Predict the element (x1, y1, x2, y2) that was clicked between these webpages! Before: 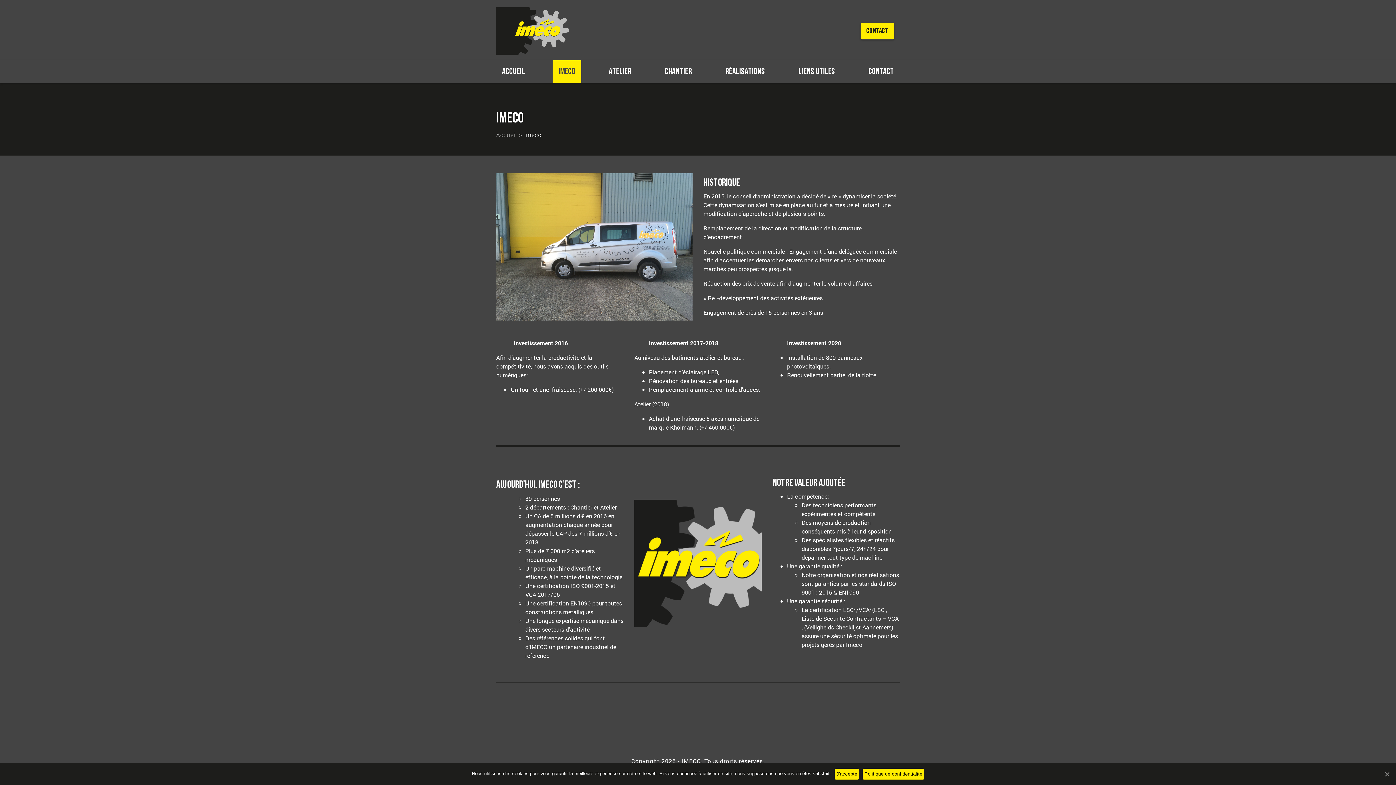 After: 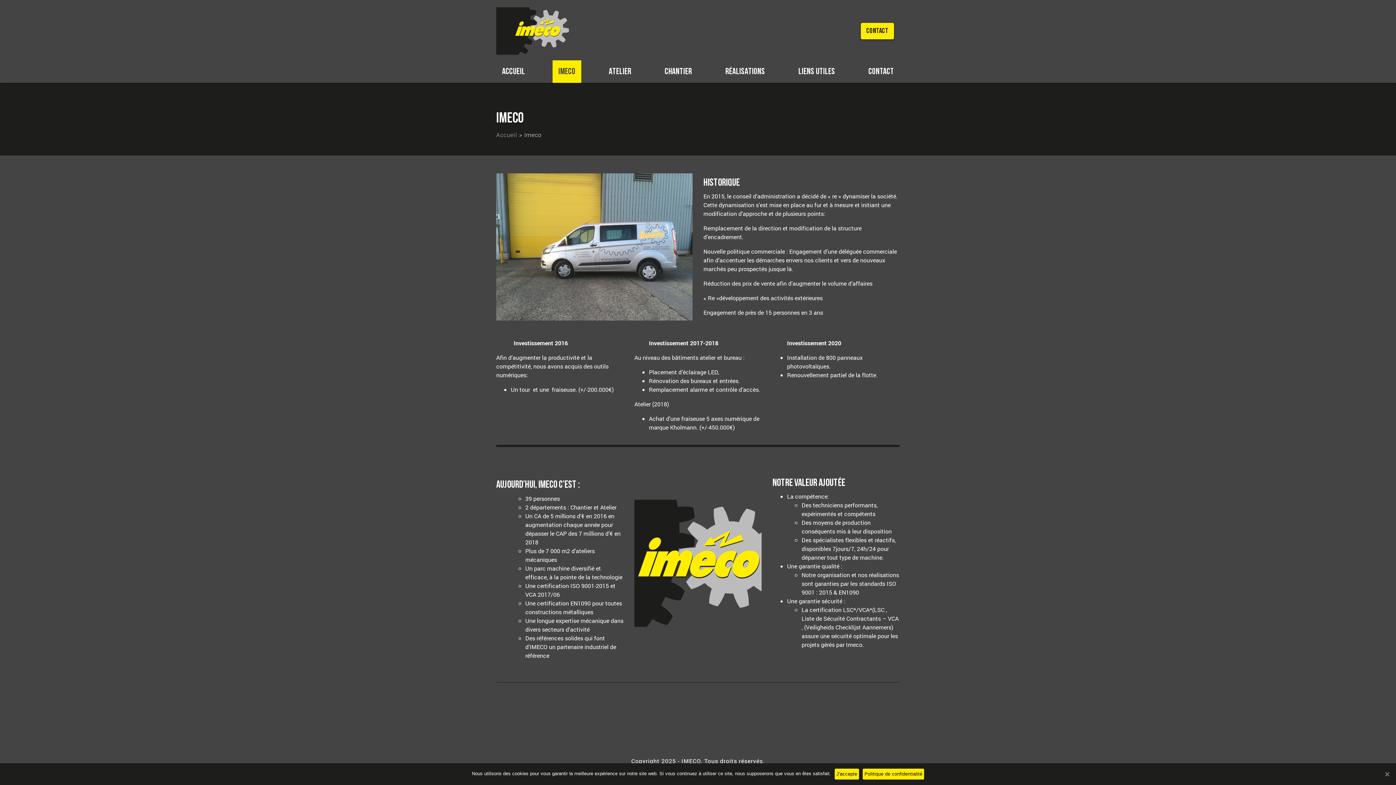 Action: bbox: (552, 60, 581, 82) label: IMECO